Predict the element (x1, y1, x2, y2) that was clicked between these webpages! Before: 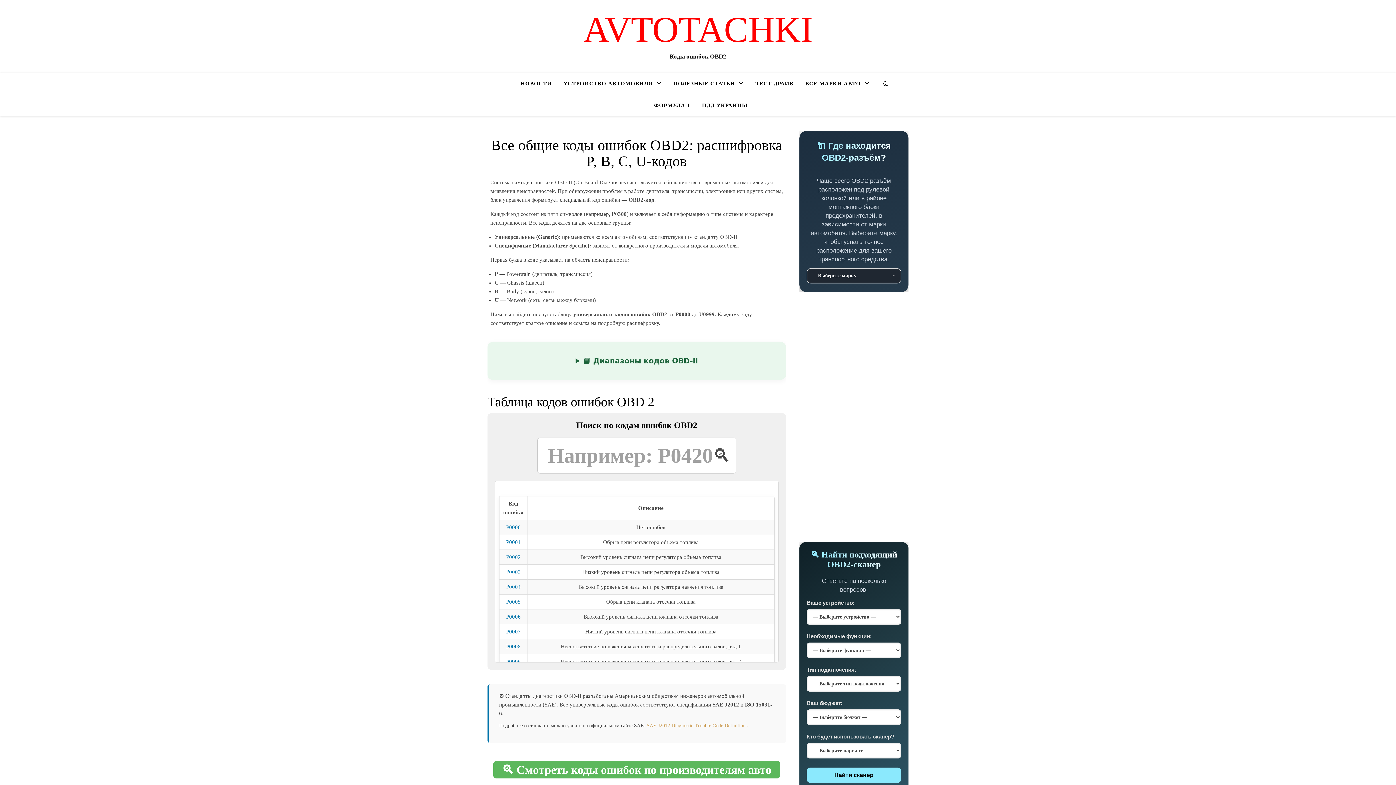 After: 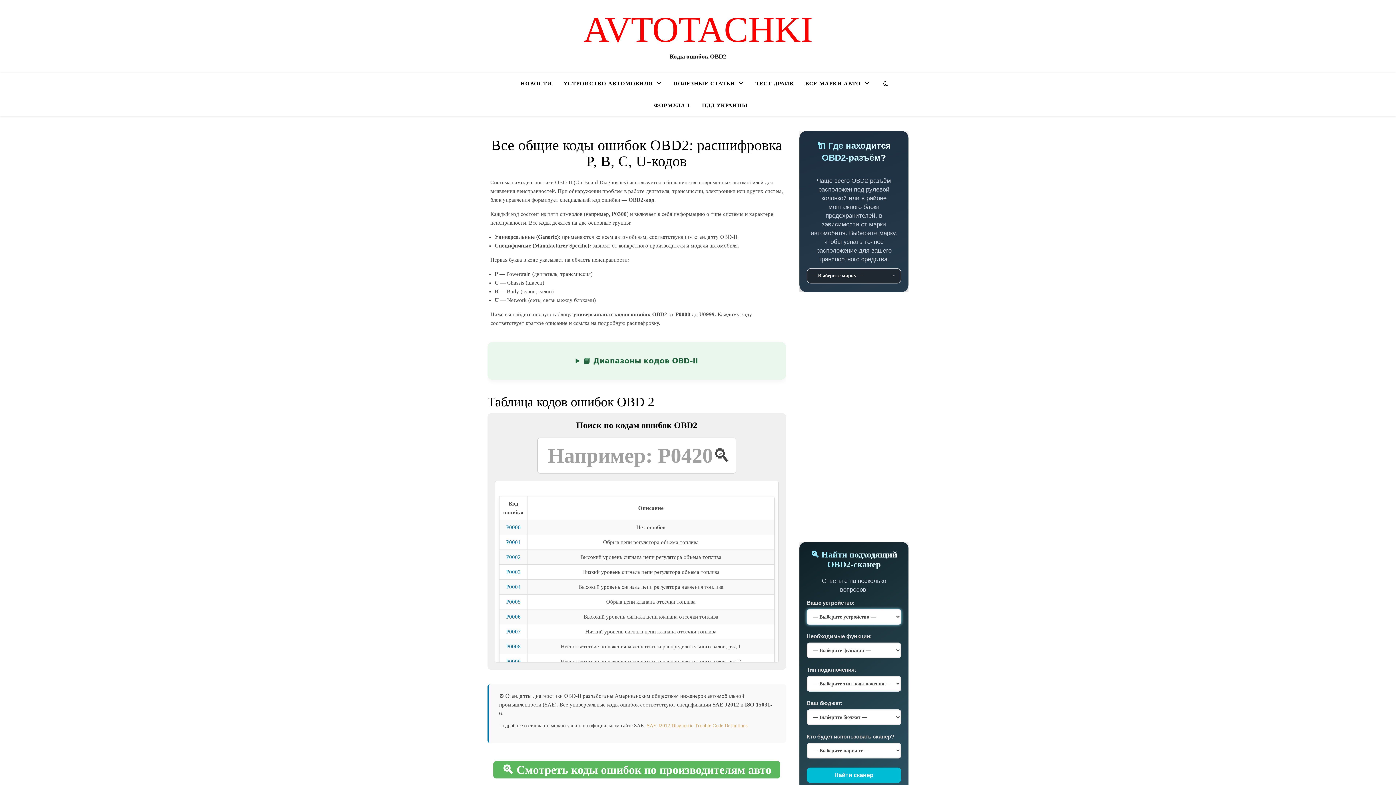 Action: label: Найти сканер bbox: (806, 768, 901, 783)